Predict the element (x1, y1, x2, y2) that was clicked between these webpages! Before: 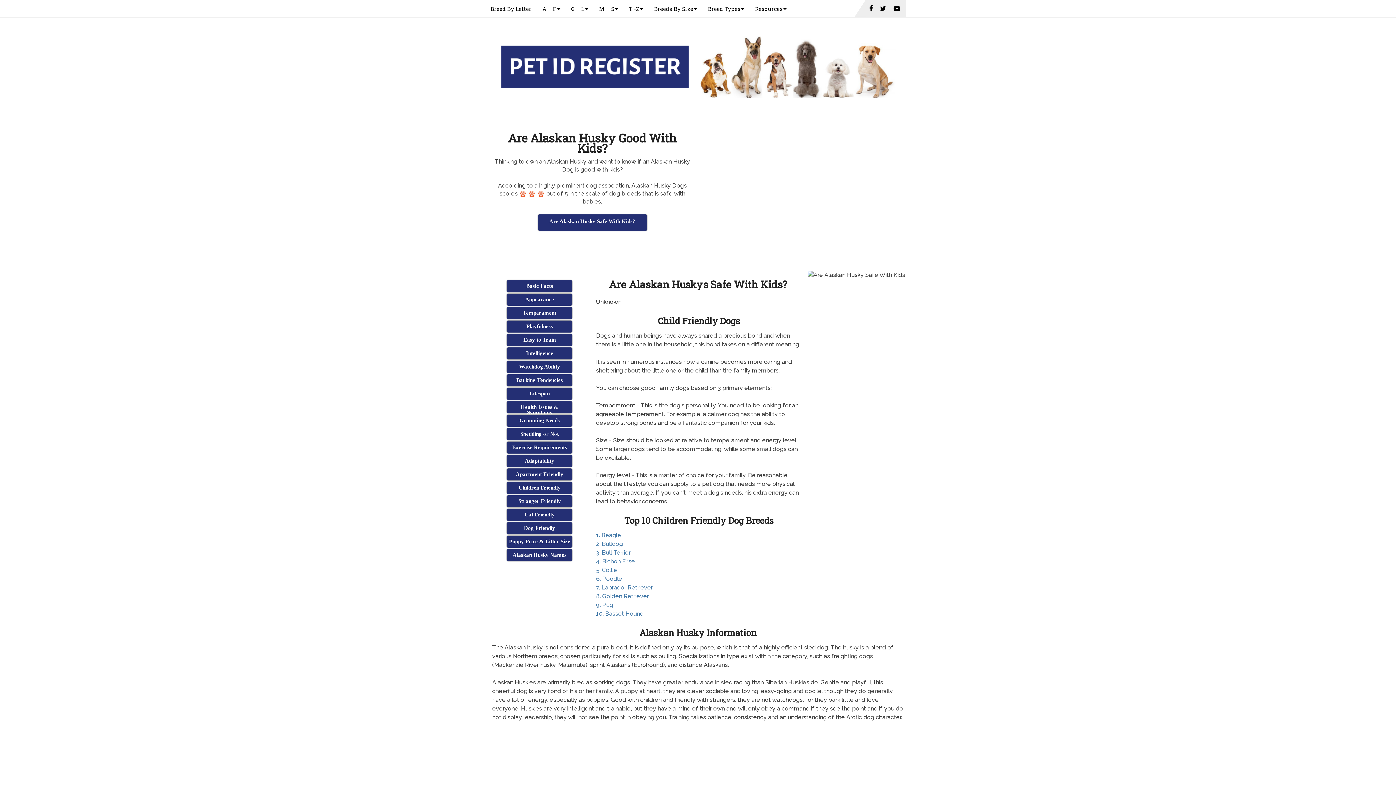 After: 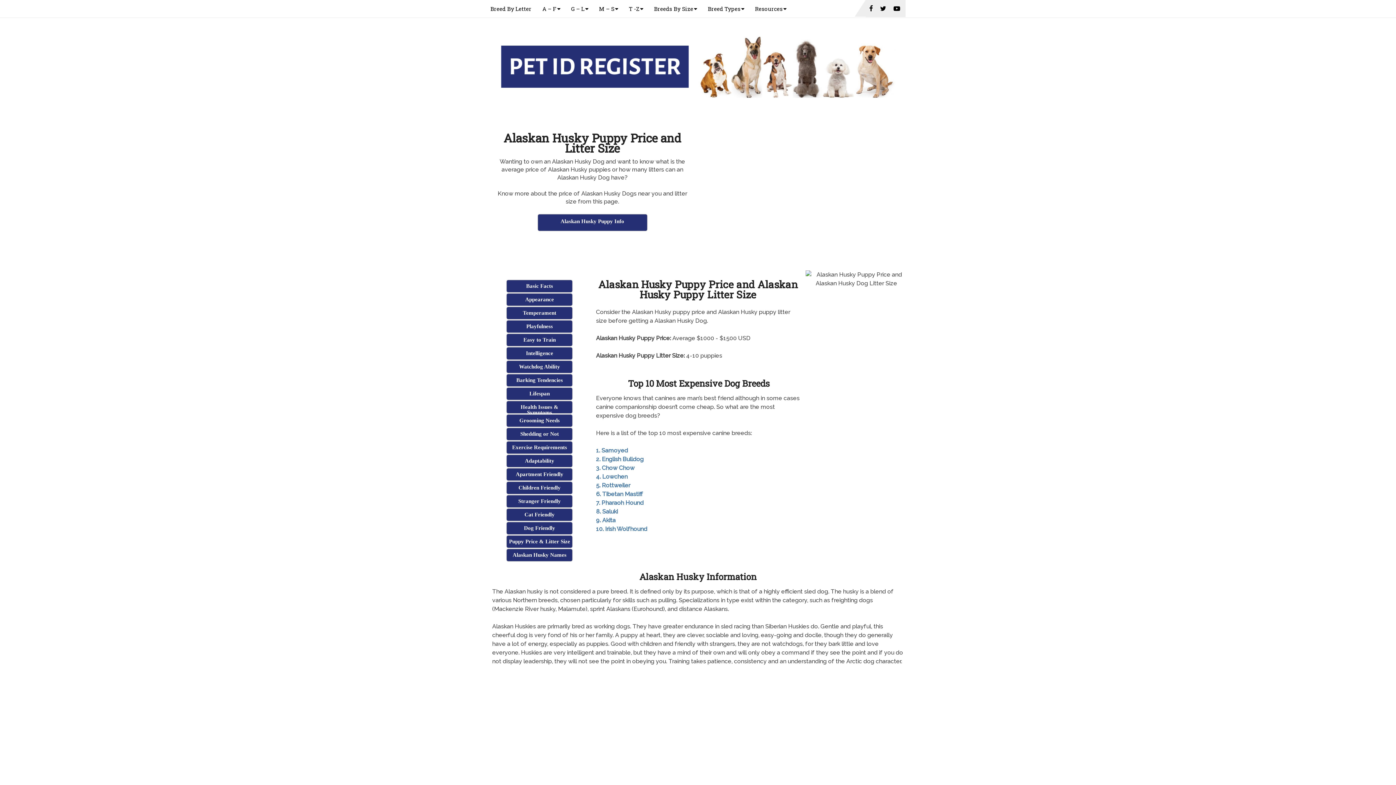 Action: bbox: (507, 536, 572, 548) label: Puppy Price & Litter Size